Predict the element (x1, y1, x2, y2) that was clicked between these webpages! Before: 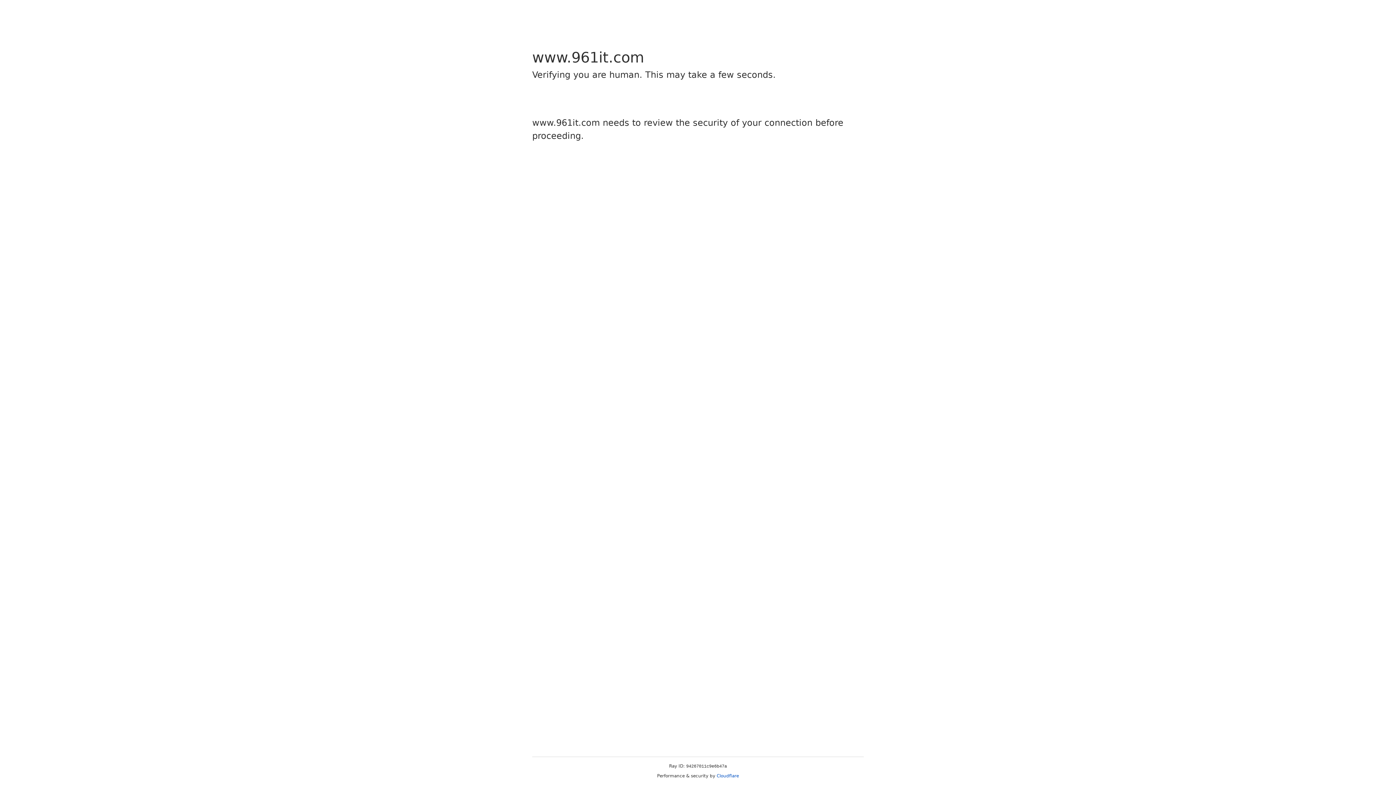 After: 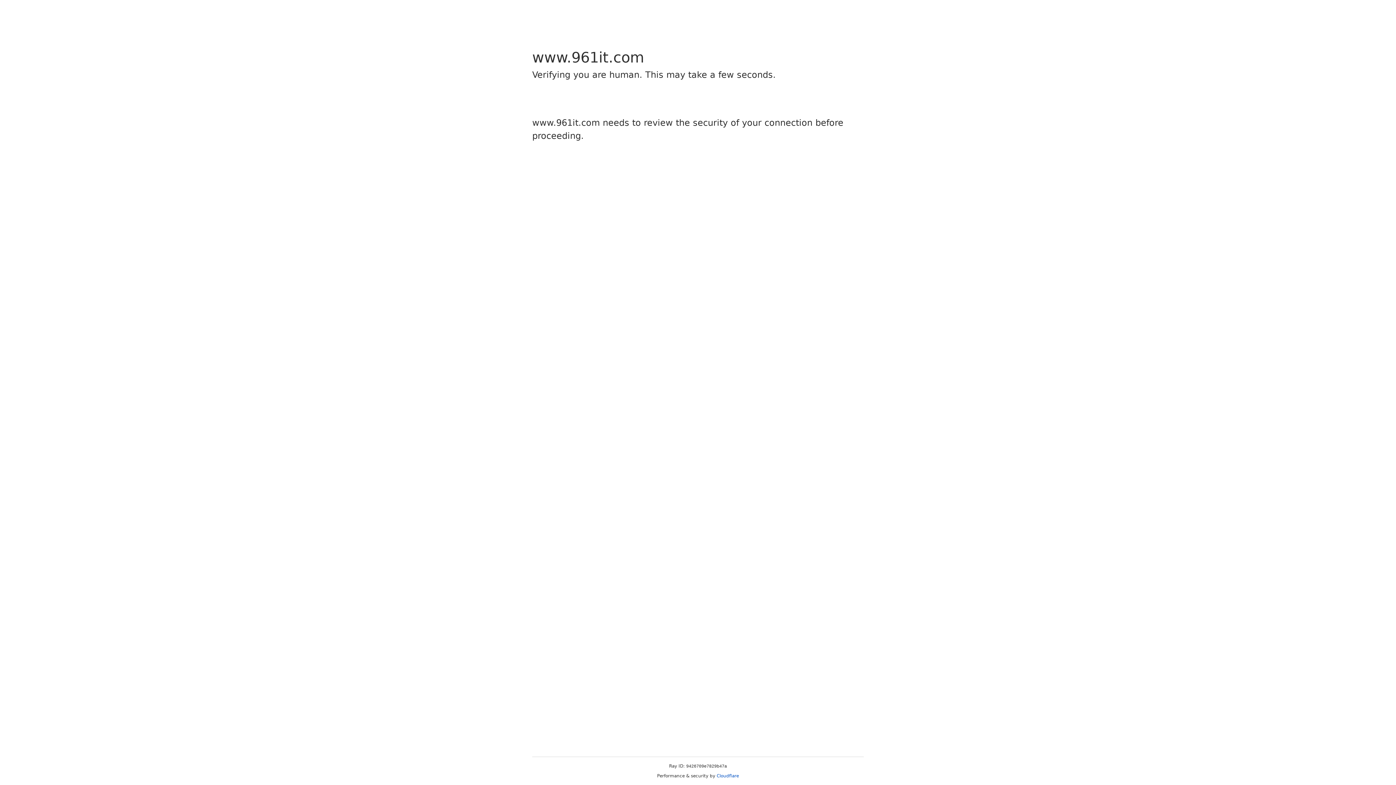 Action: bbox: (716, 773, 739, 778) label: Cloudflare